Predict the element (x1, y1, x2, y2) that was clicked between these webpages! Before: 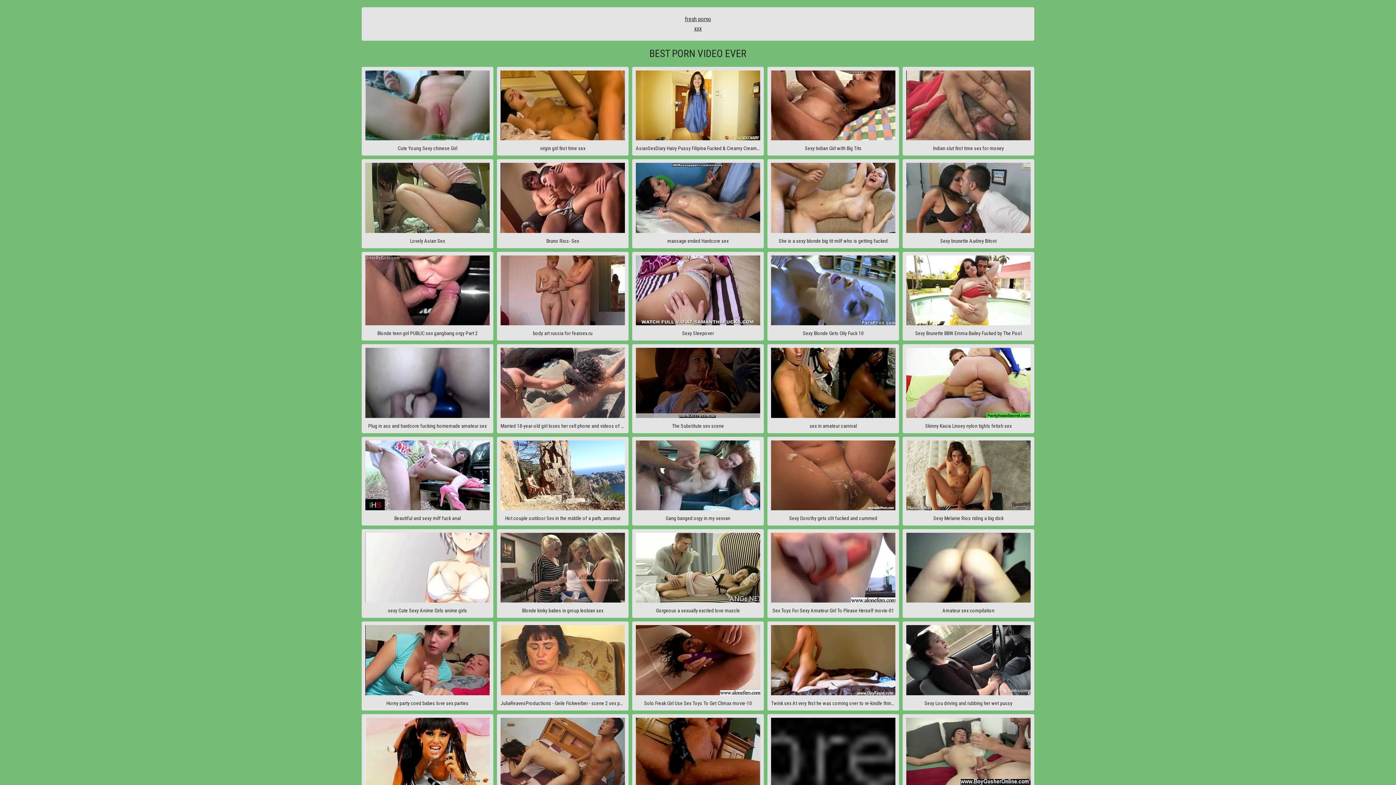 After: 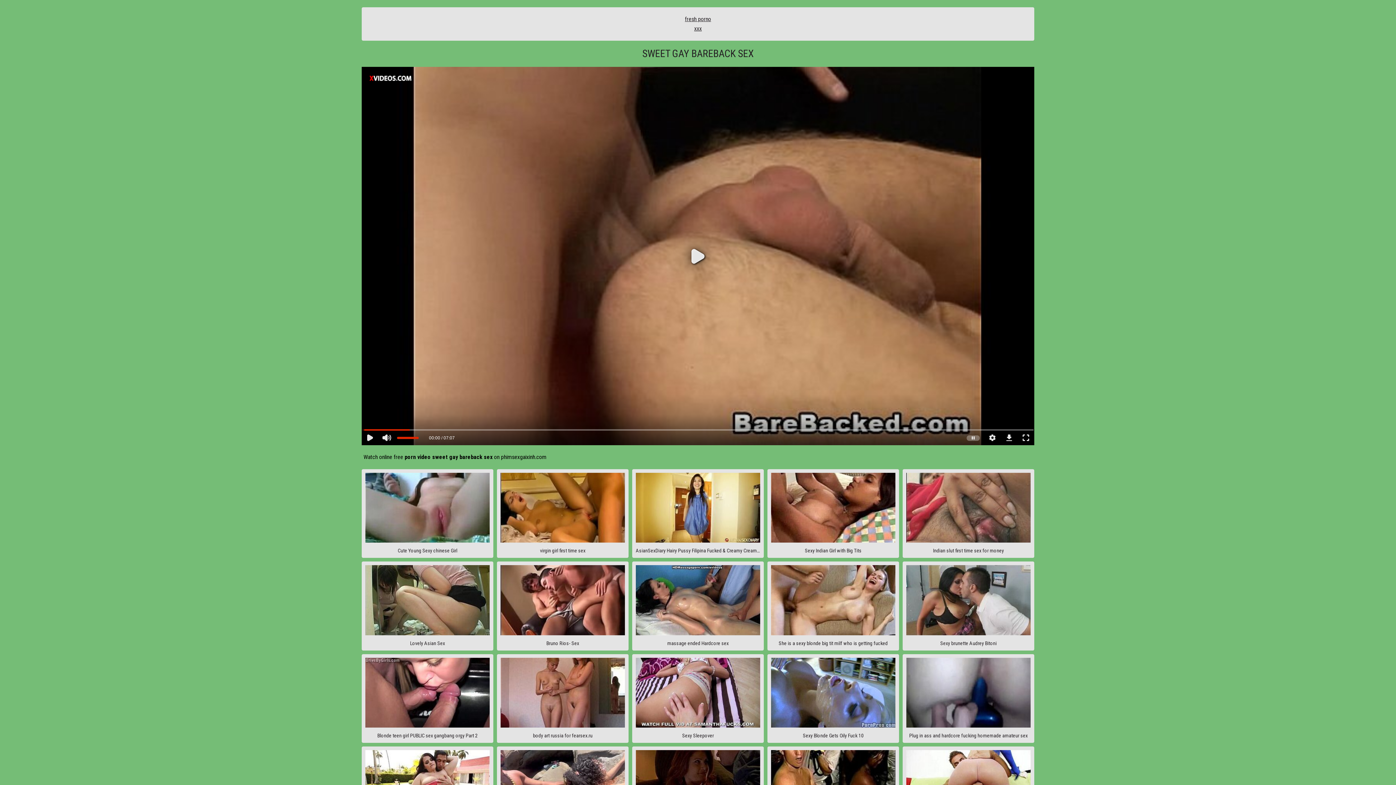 Action: label: Sweet Gay Bareback Sex bbox: (767, 714, 899, 803)